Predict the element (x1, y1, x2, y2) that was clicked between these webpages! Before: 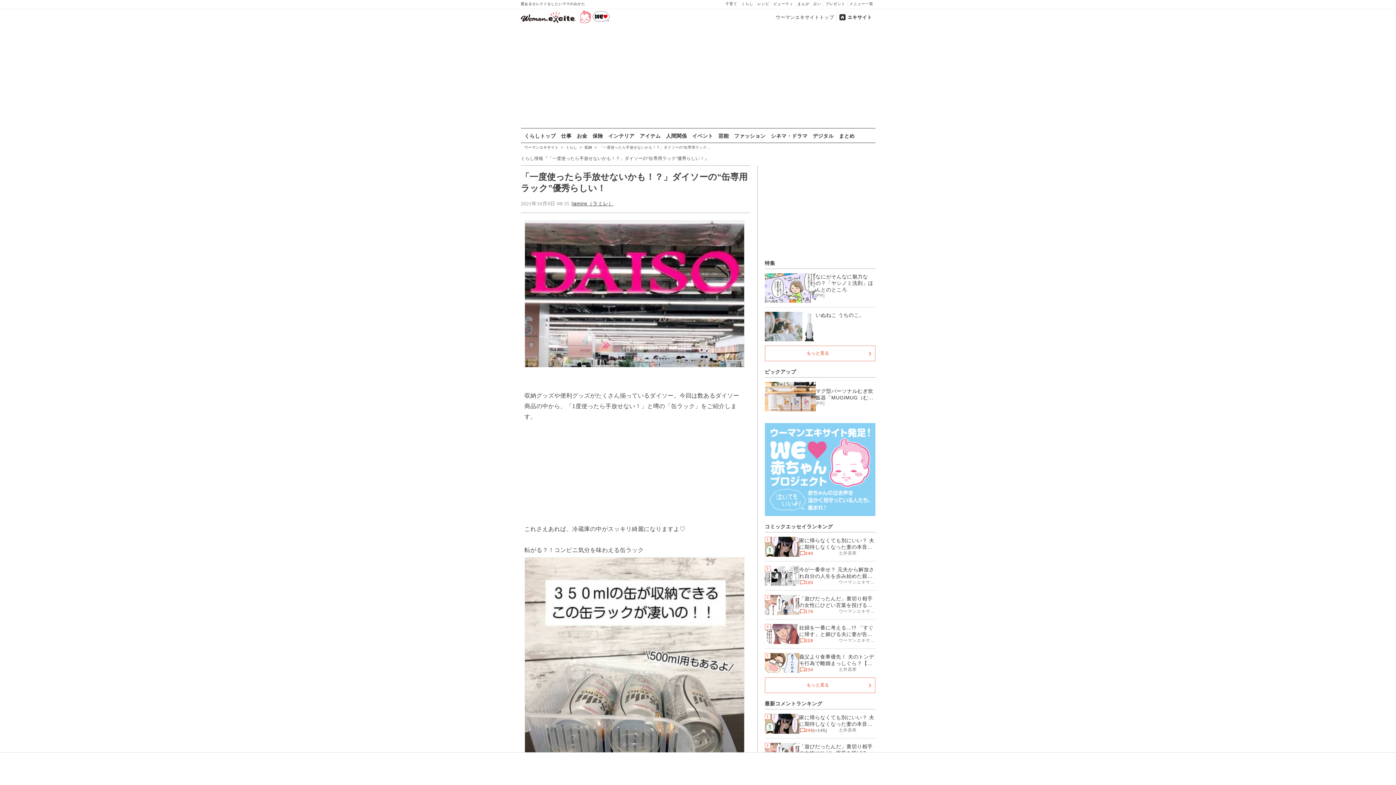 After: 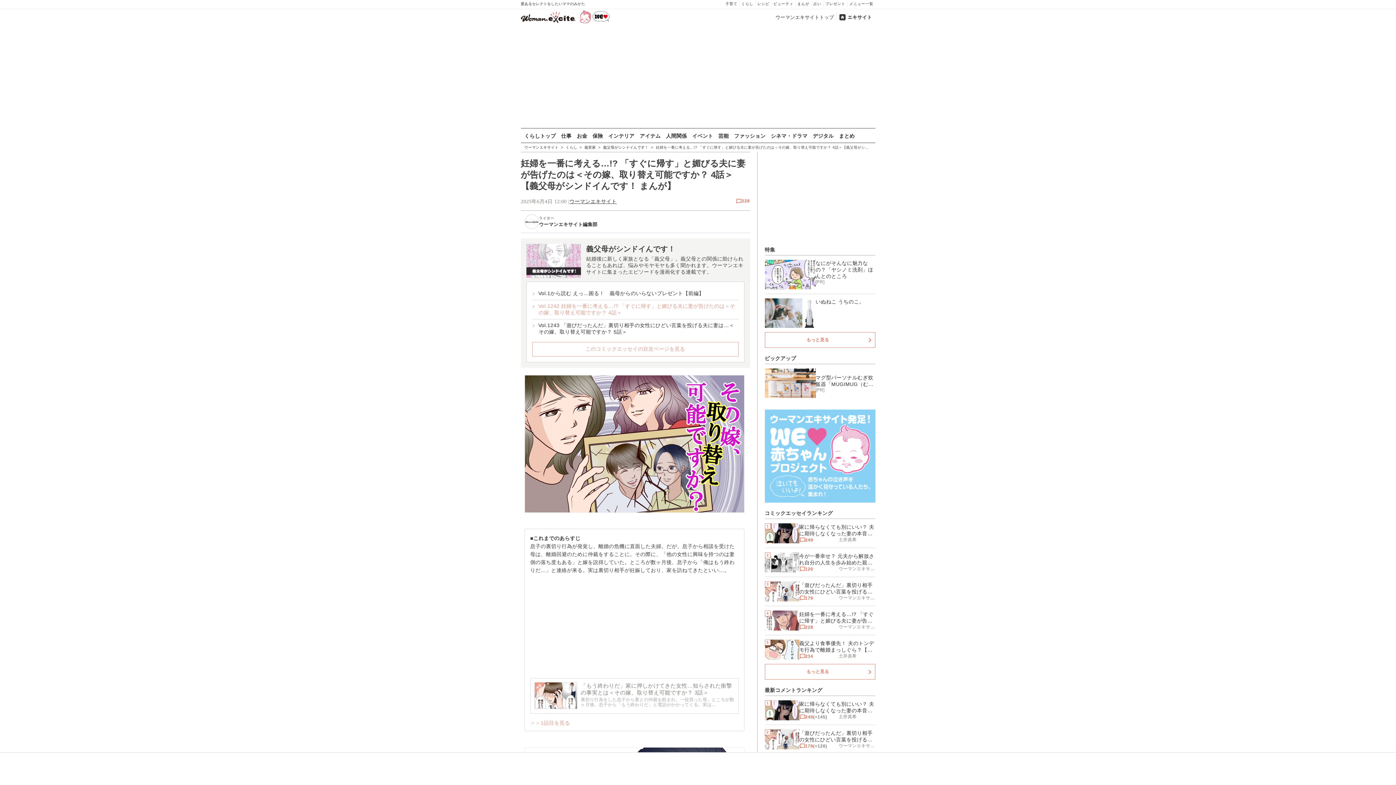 Action: bbox: (764, 620, 875, 648) label: 4

妊婦を一番に考える…!? 「すぐに帰す」と媚びる夫に妻が告げたのは＜その嫁、取り替え可能ですか？ 4話＞【義父母がシンドイんです！ まんが】

228
ウーマンエキサイト編集部